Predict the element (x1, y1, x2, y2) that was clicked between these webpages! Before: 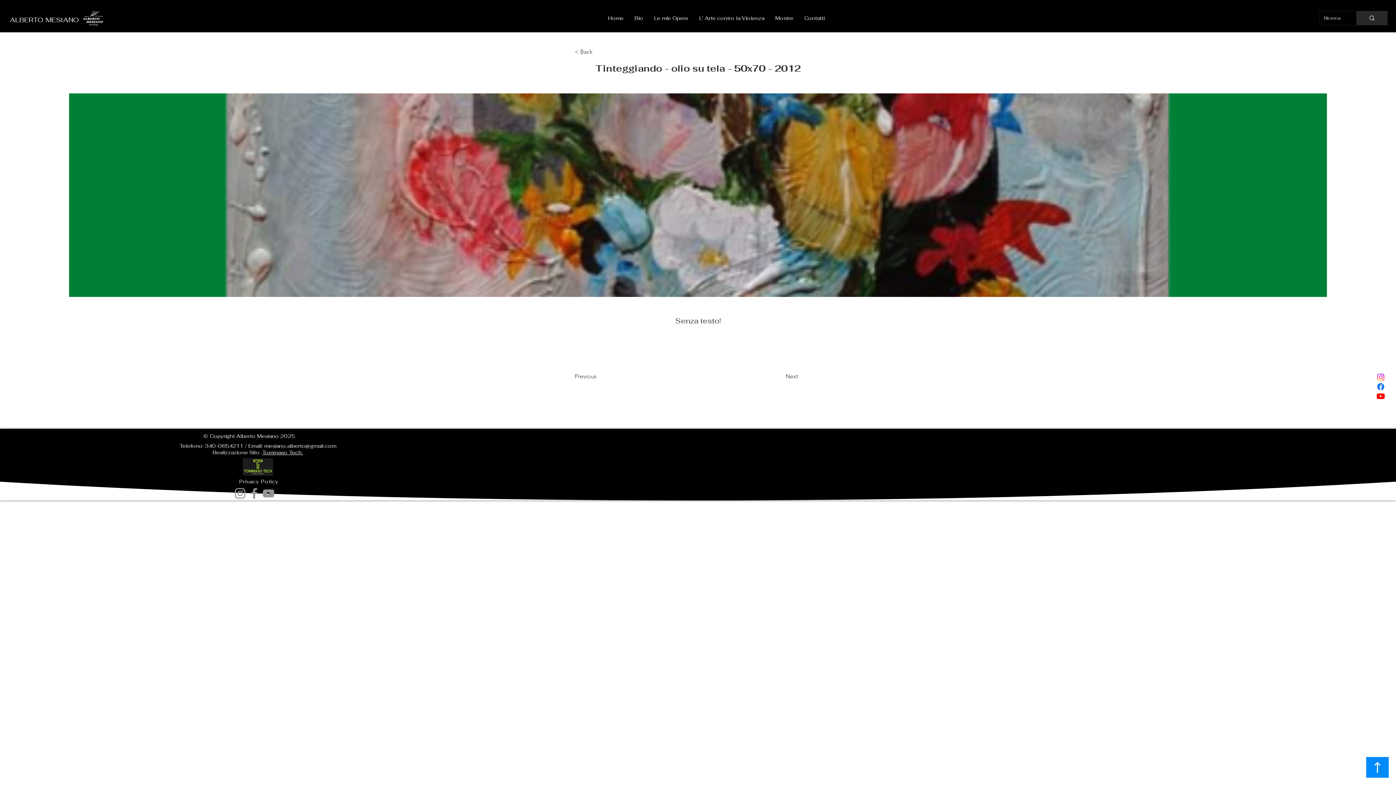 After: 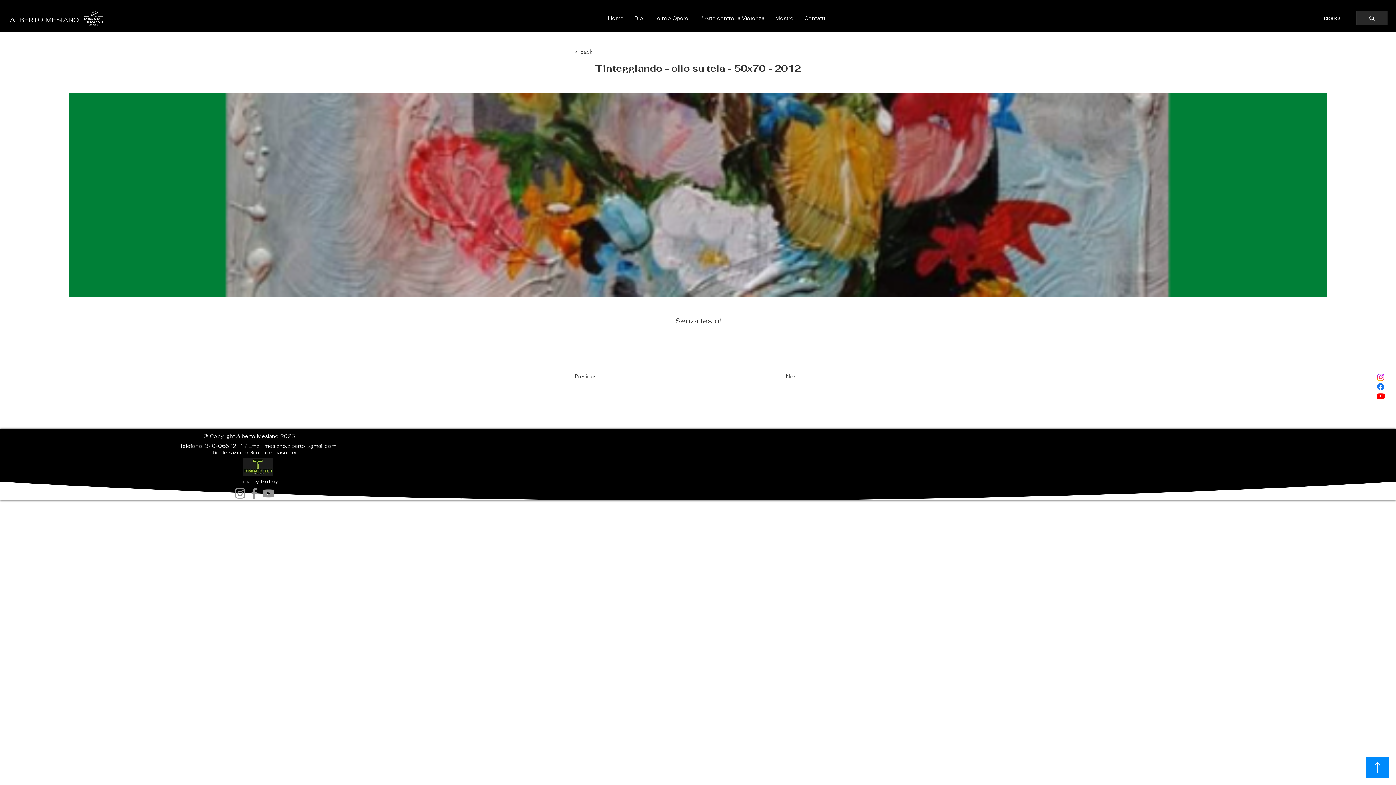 Action: bbox: (1376, 372, 1385, 382) label: Instagram